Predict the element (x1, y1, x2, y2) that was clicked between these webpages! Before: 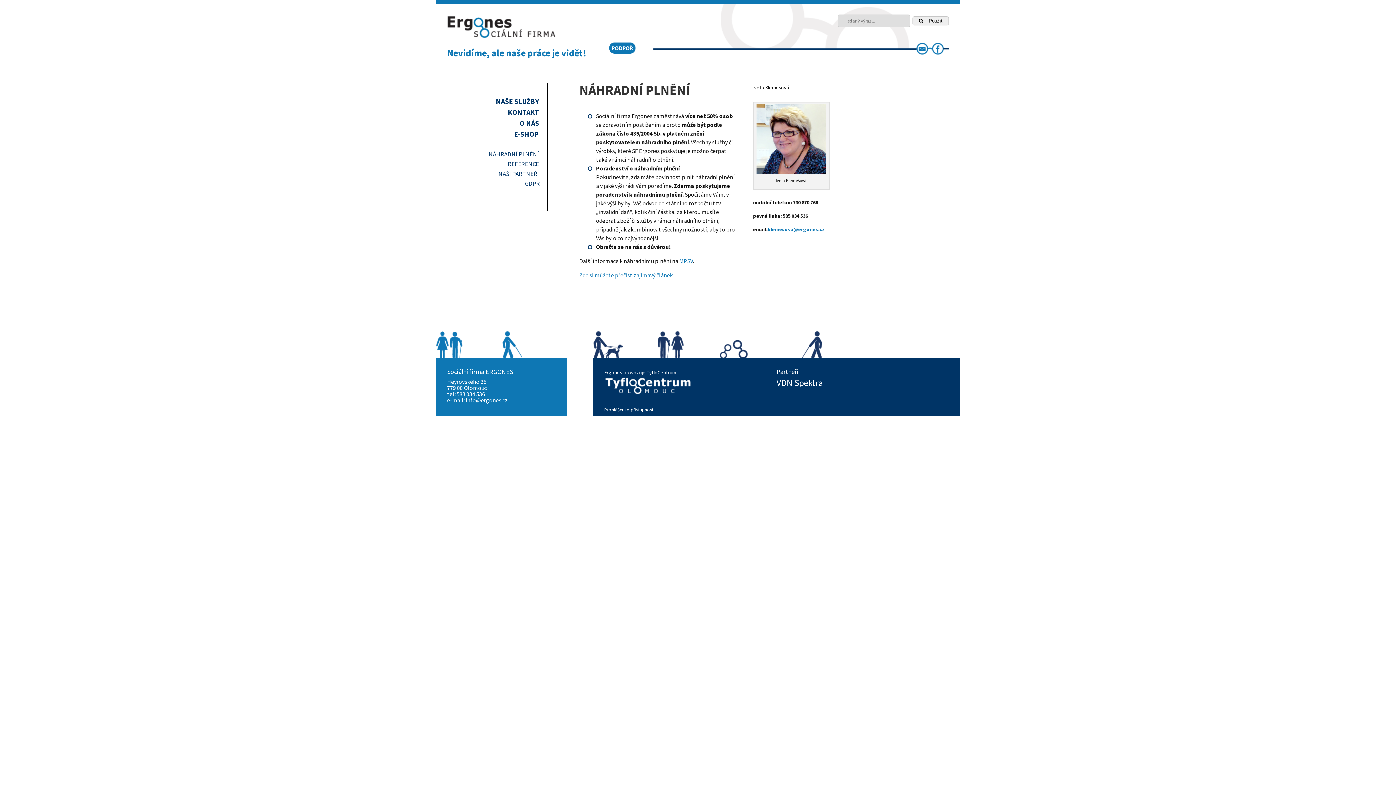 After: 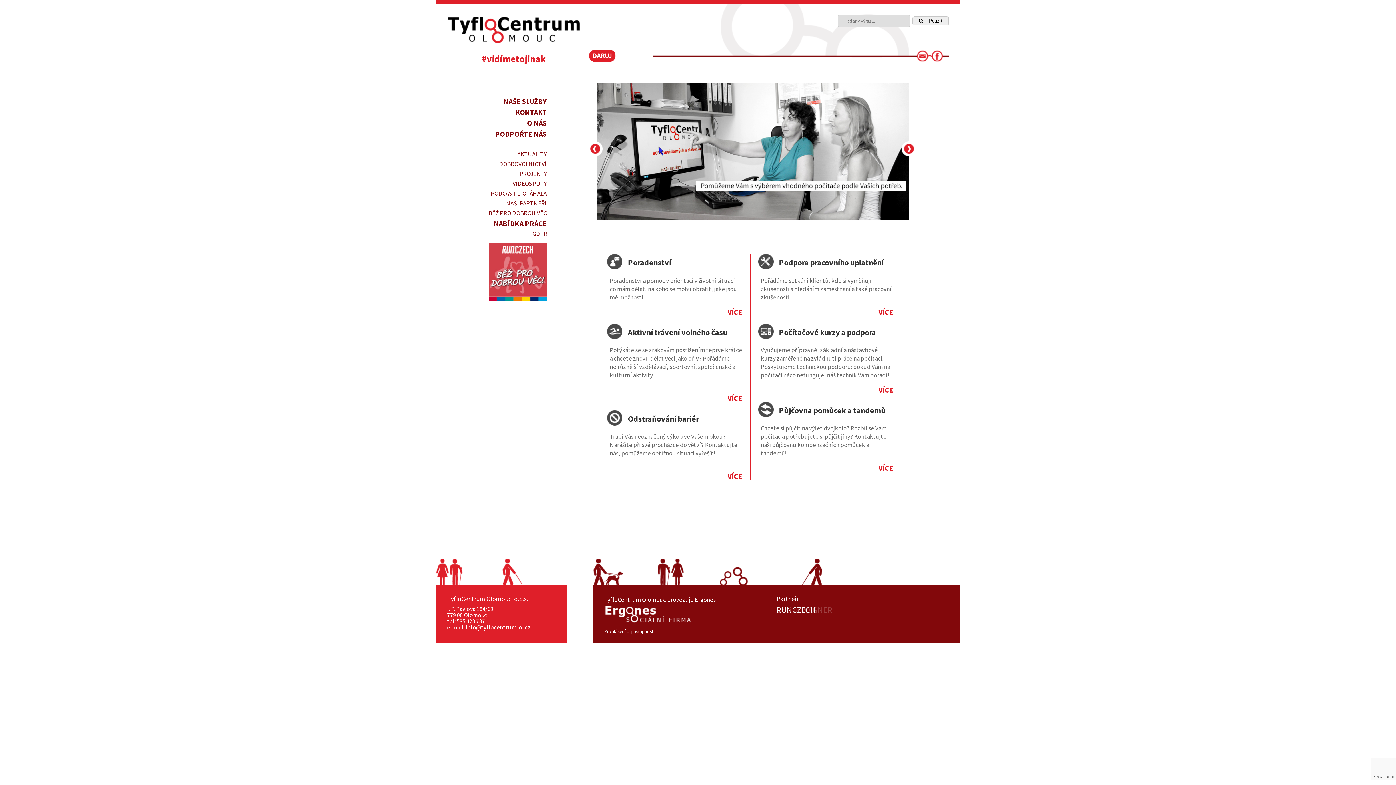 Action: bbox: (604, 386, 692, 397)